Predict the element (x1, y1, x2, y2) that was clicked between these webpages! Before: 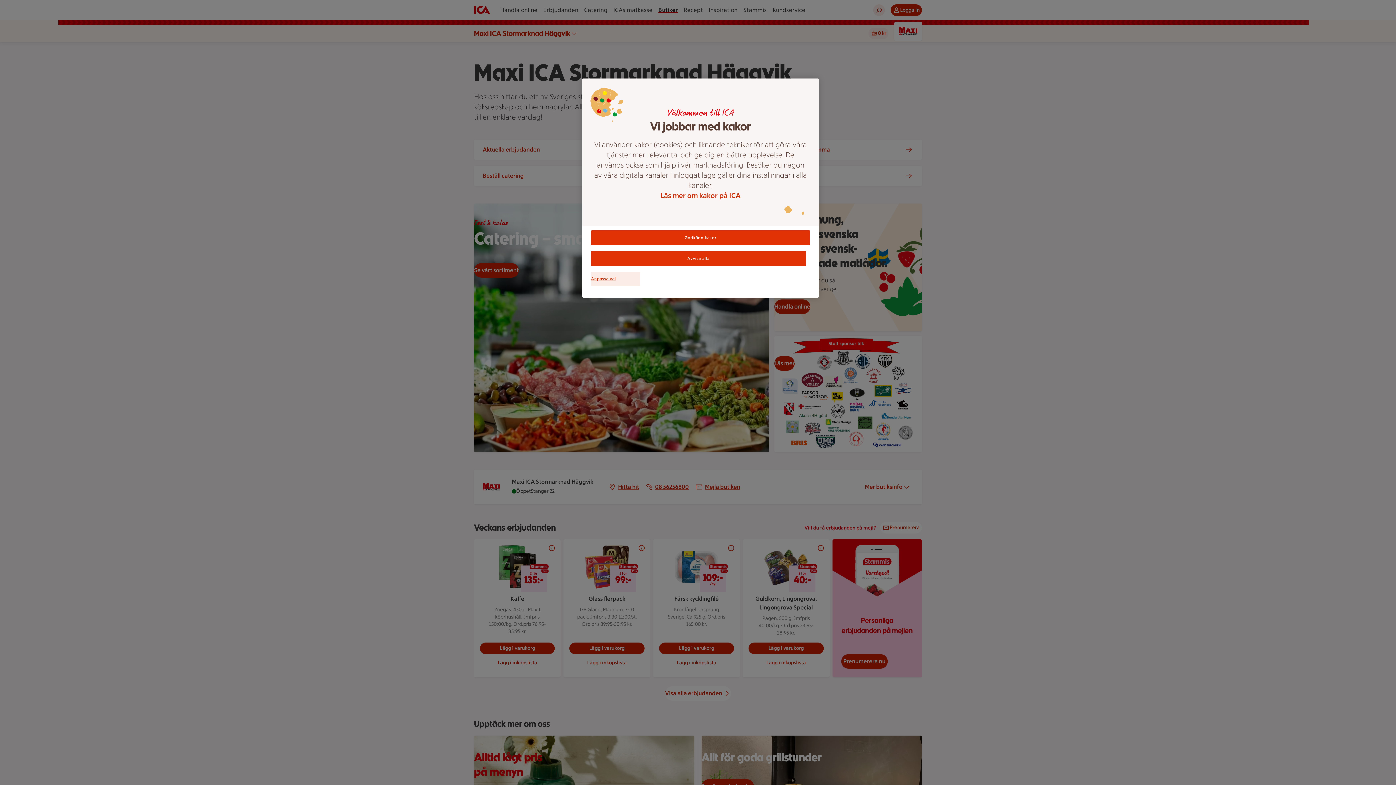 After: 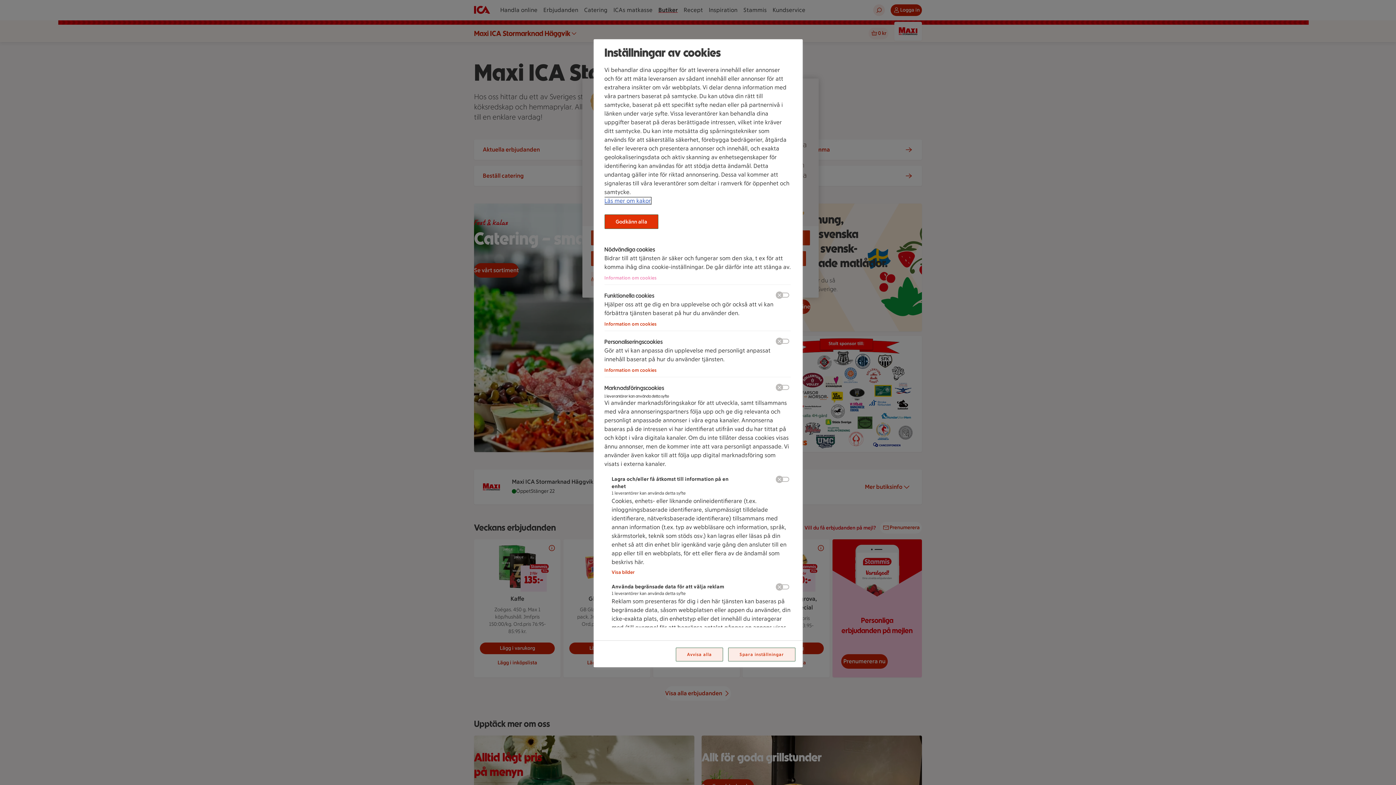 Action: bbox: (591, 272, 640, 286) label: Anpassa val